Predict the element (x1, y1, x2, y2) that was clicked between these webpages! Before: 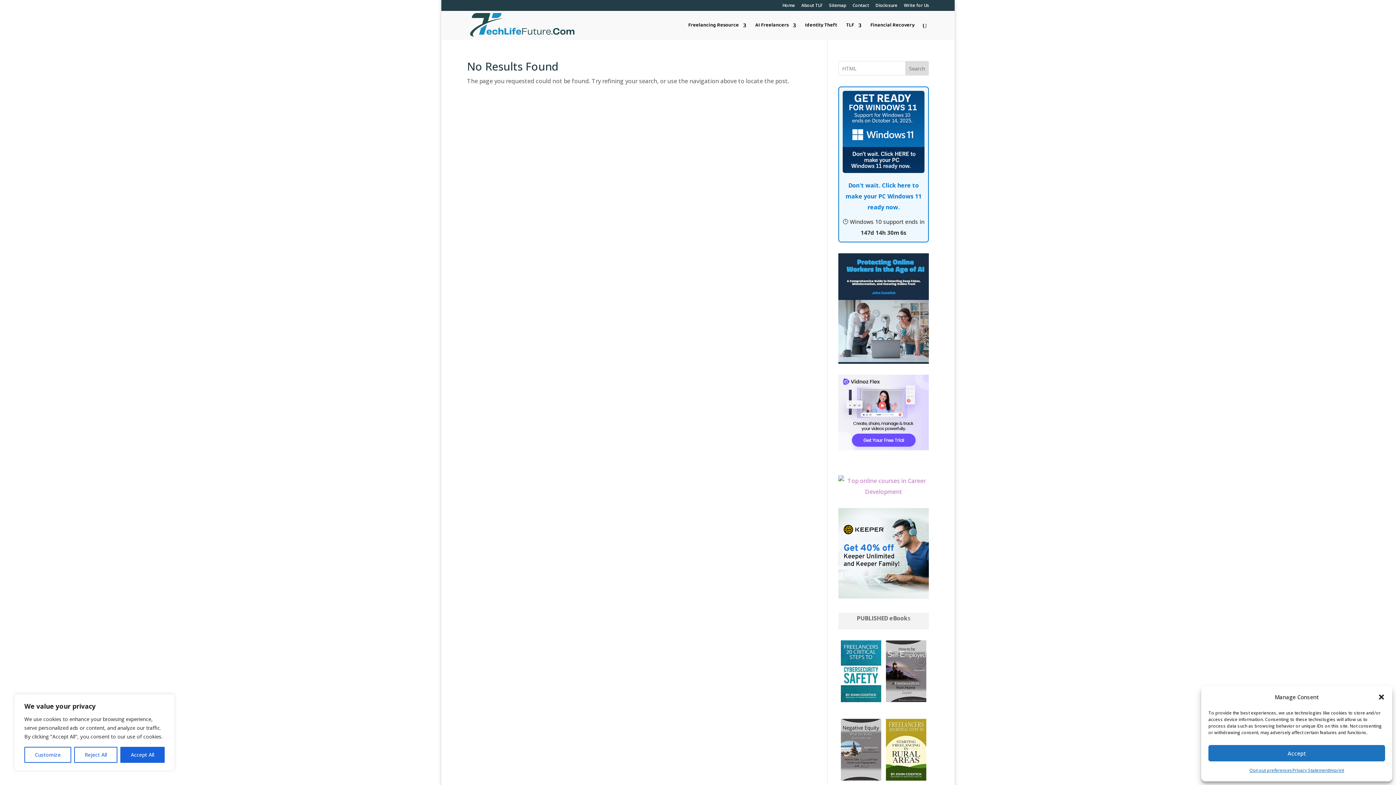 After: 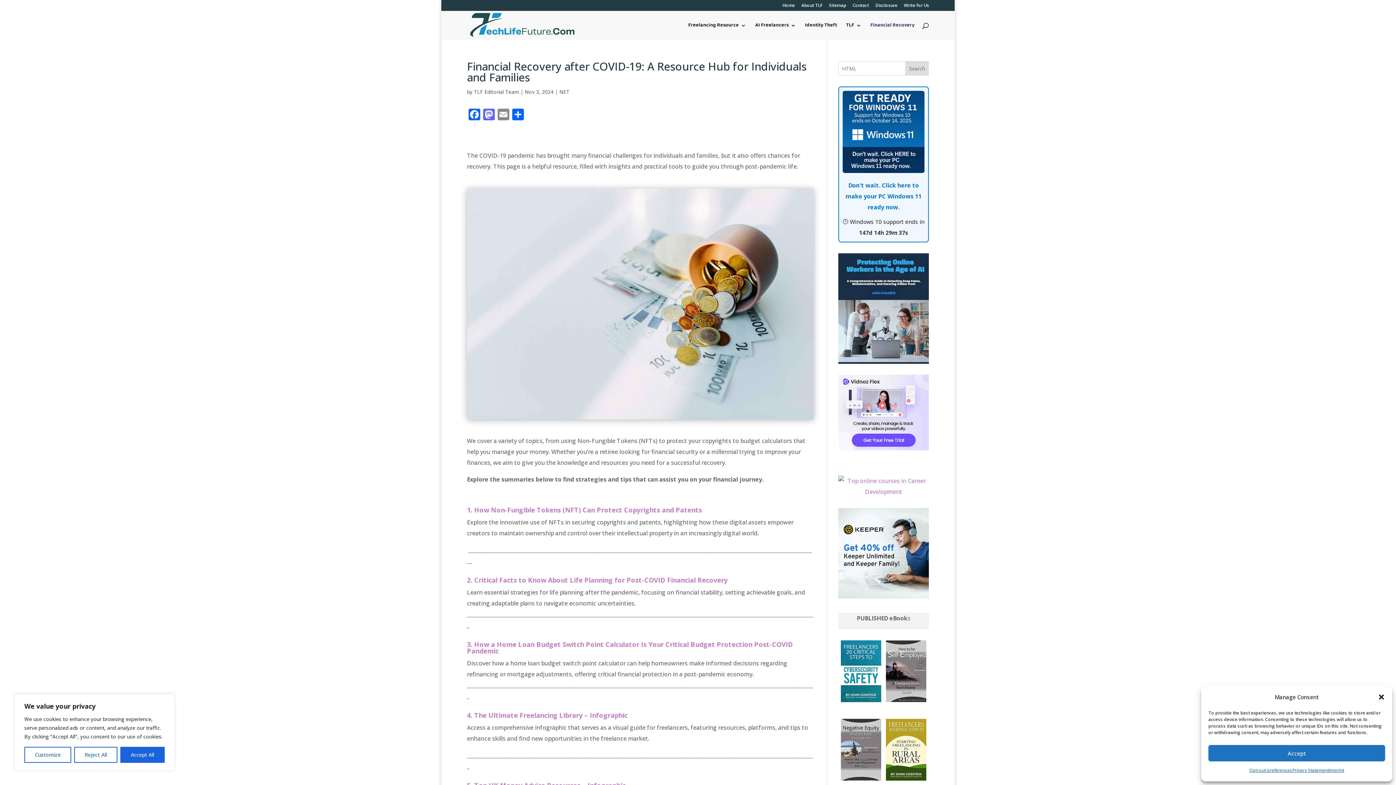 Action: bbox: (870, 22, 914, 40) label: Financial Recovery